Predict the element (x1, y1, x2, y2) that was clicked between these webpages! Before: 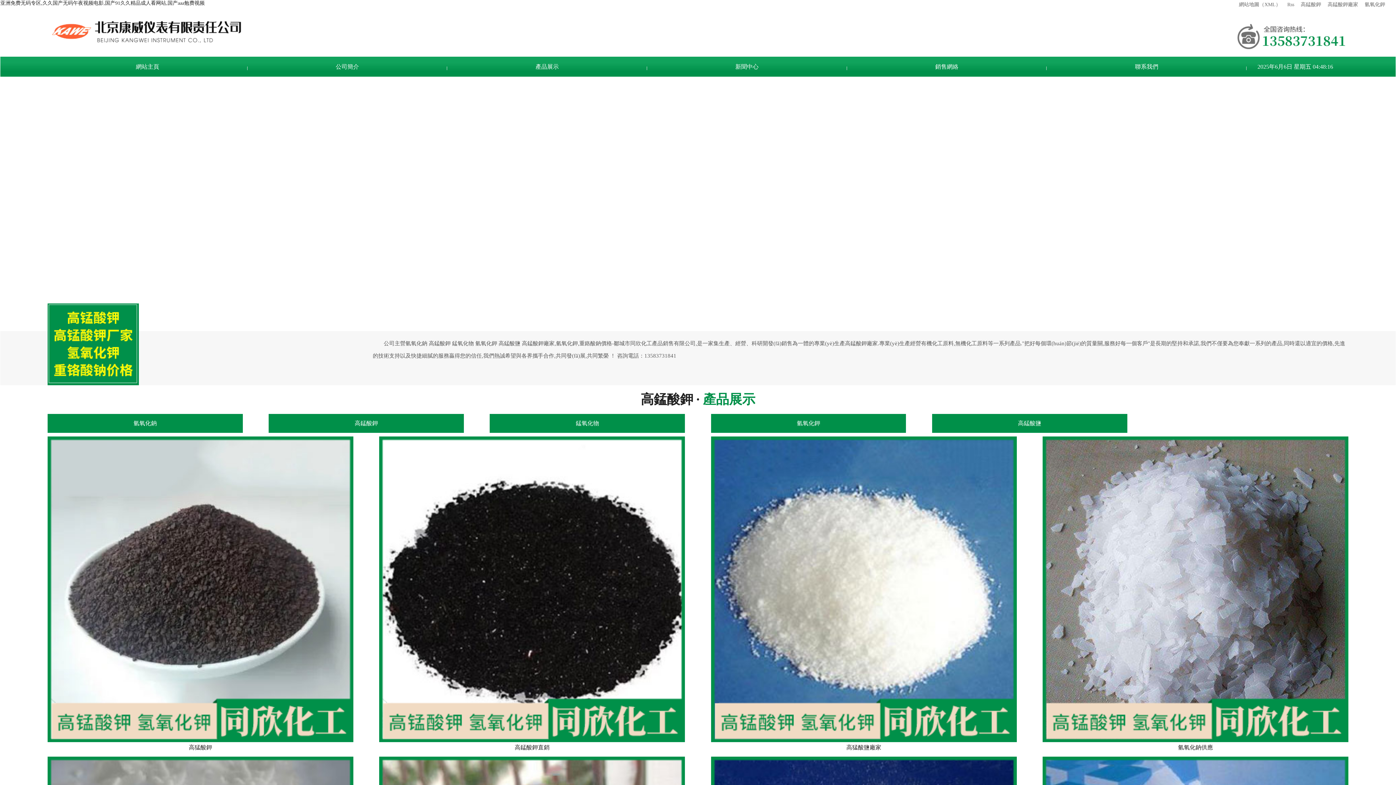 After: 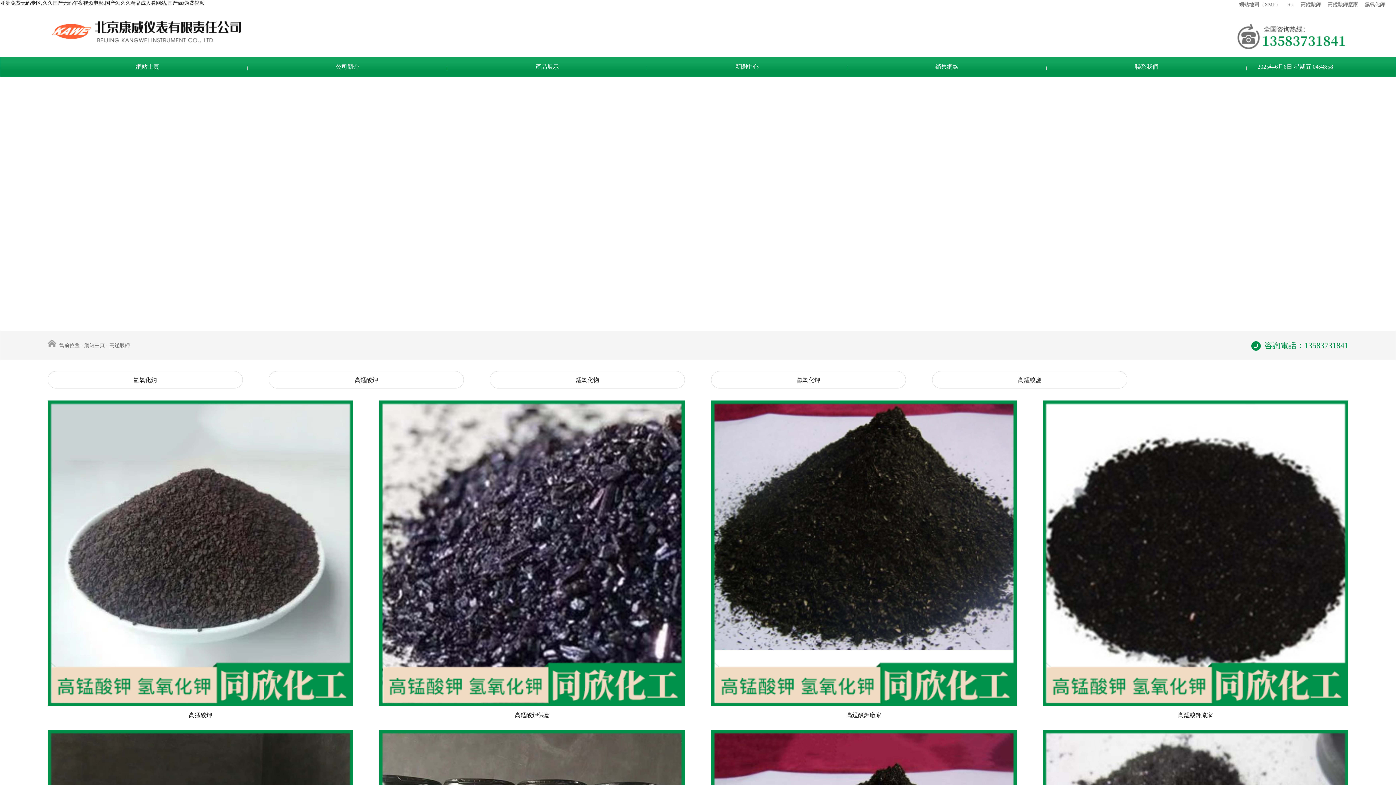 Action: bbox: (1297, 1, 1324, 7) label: 高錳酸鉀